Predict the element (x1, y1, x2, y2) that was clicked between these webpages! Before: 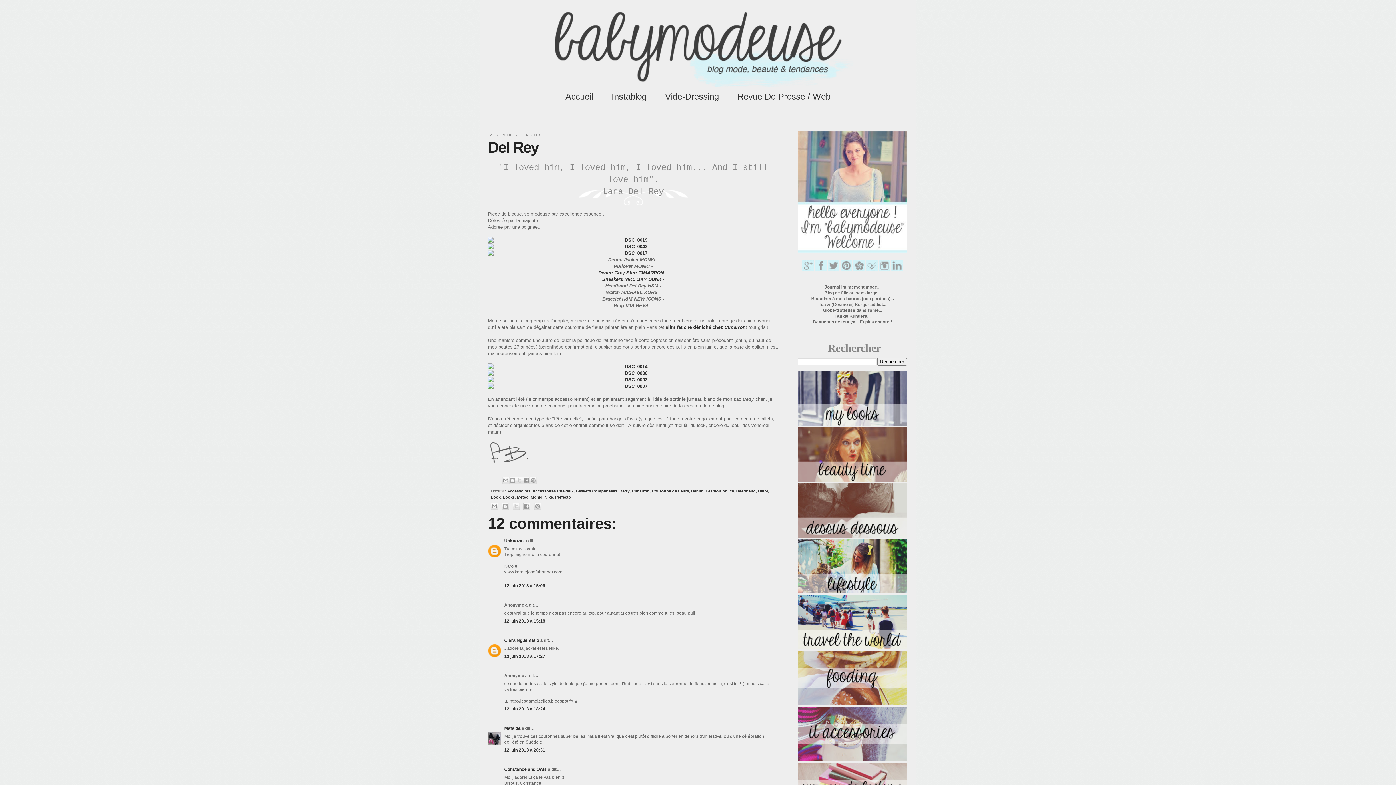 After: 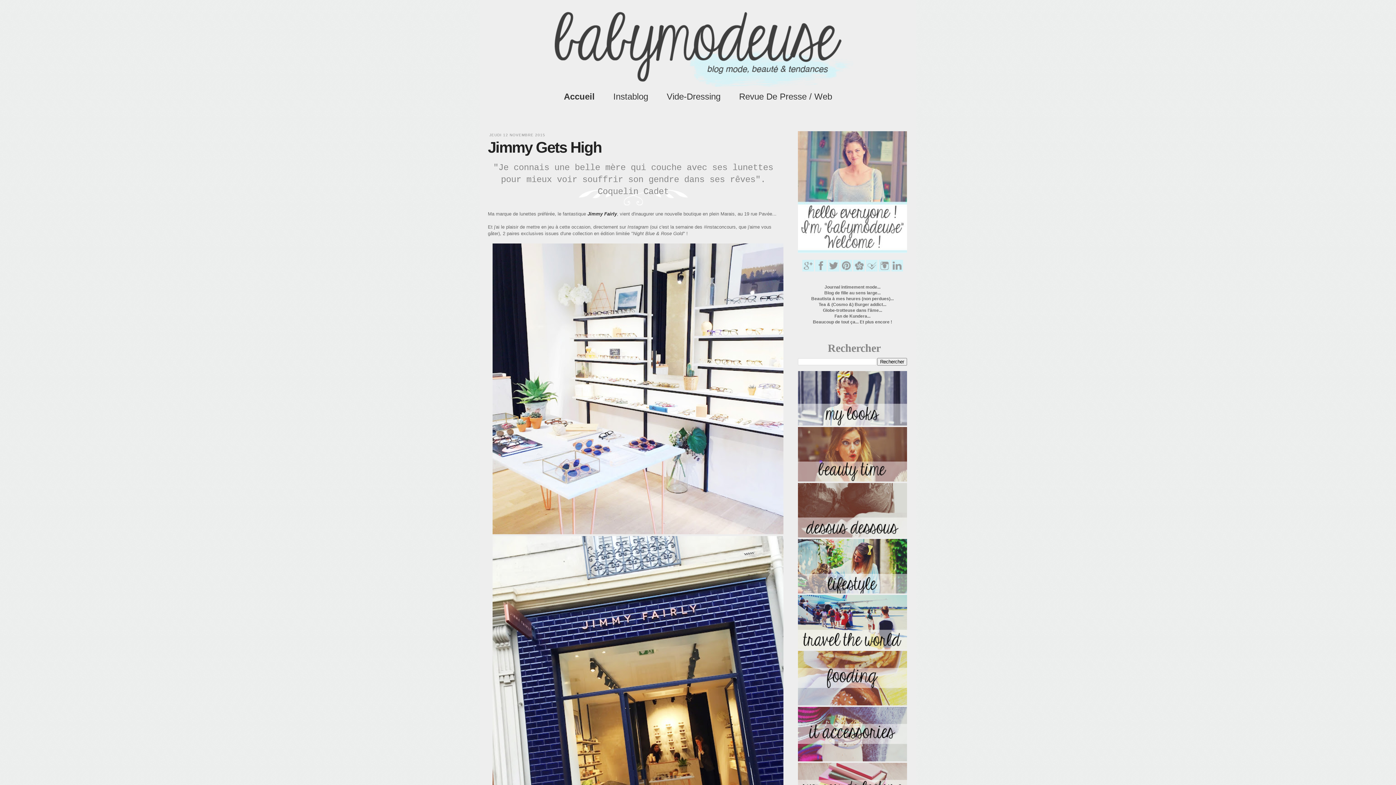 Action: bbox: (556, 86, 602, 107) label: Accueil